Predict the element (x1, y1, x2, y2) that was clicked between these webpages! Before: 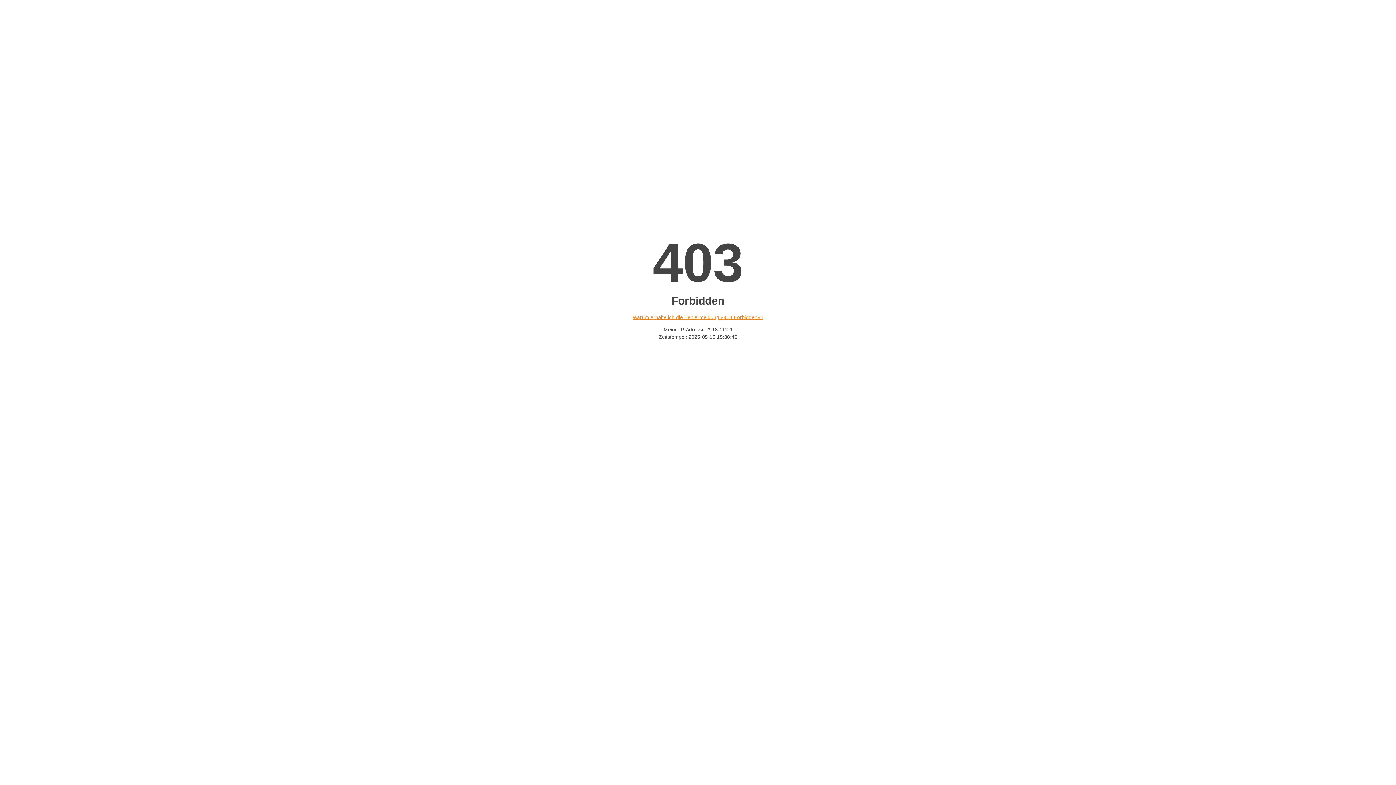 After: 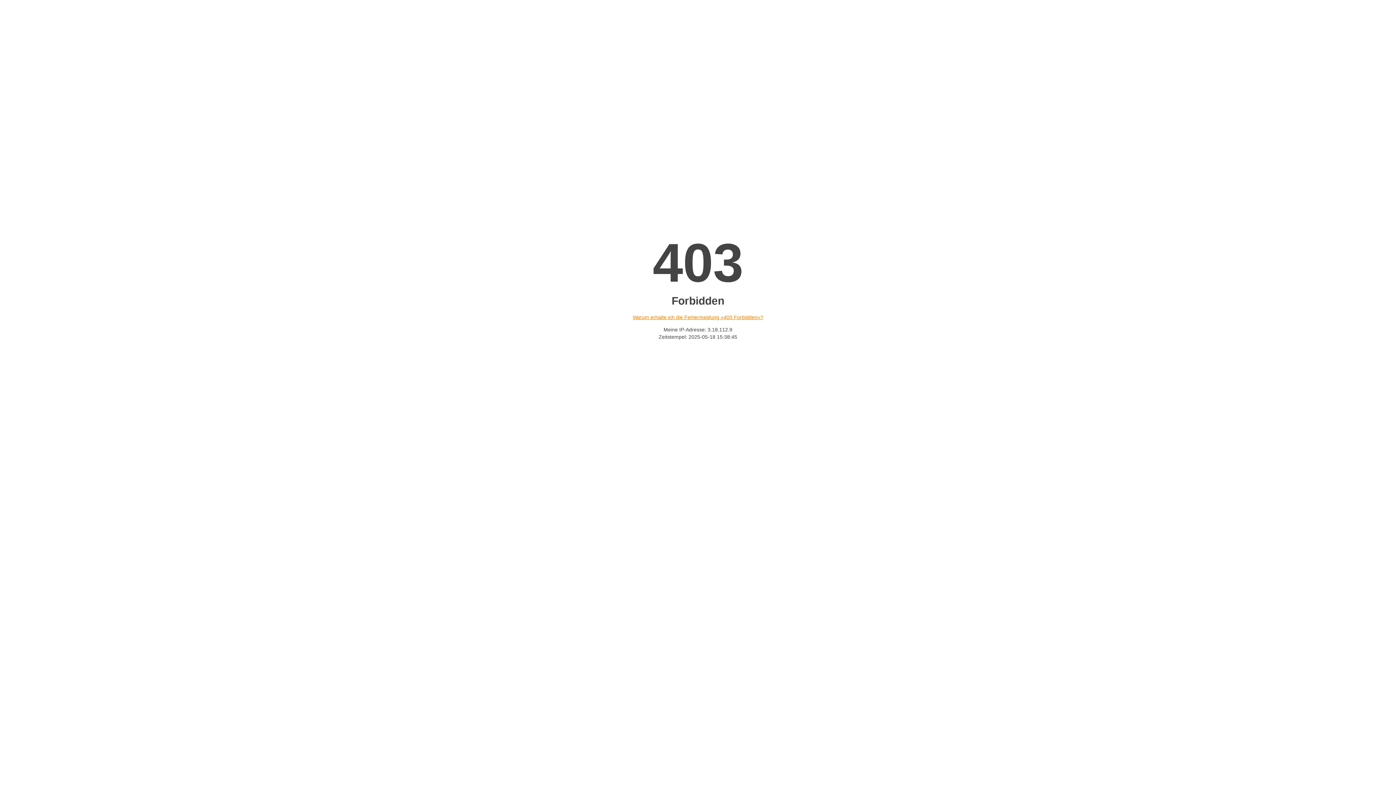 Action: label: Warum erhalte ich die Fehlermeldung «403 Forbidden»? bbox: (632, 314, 763, 320)